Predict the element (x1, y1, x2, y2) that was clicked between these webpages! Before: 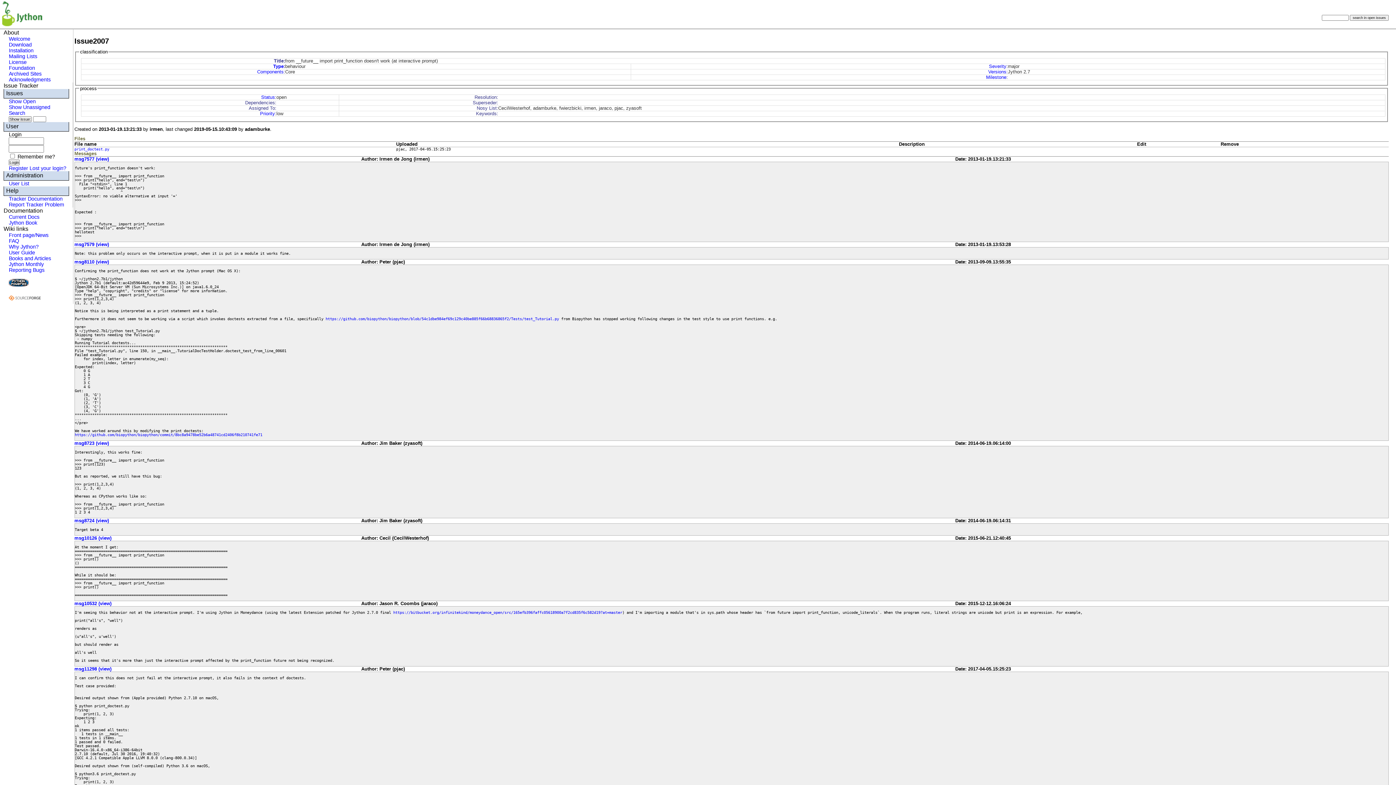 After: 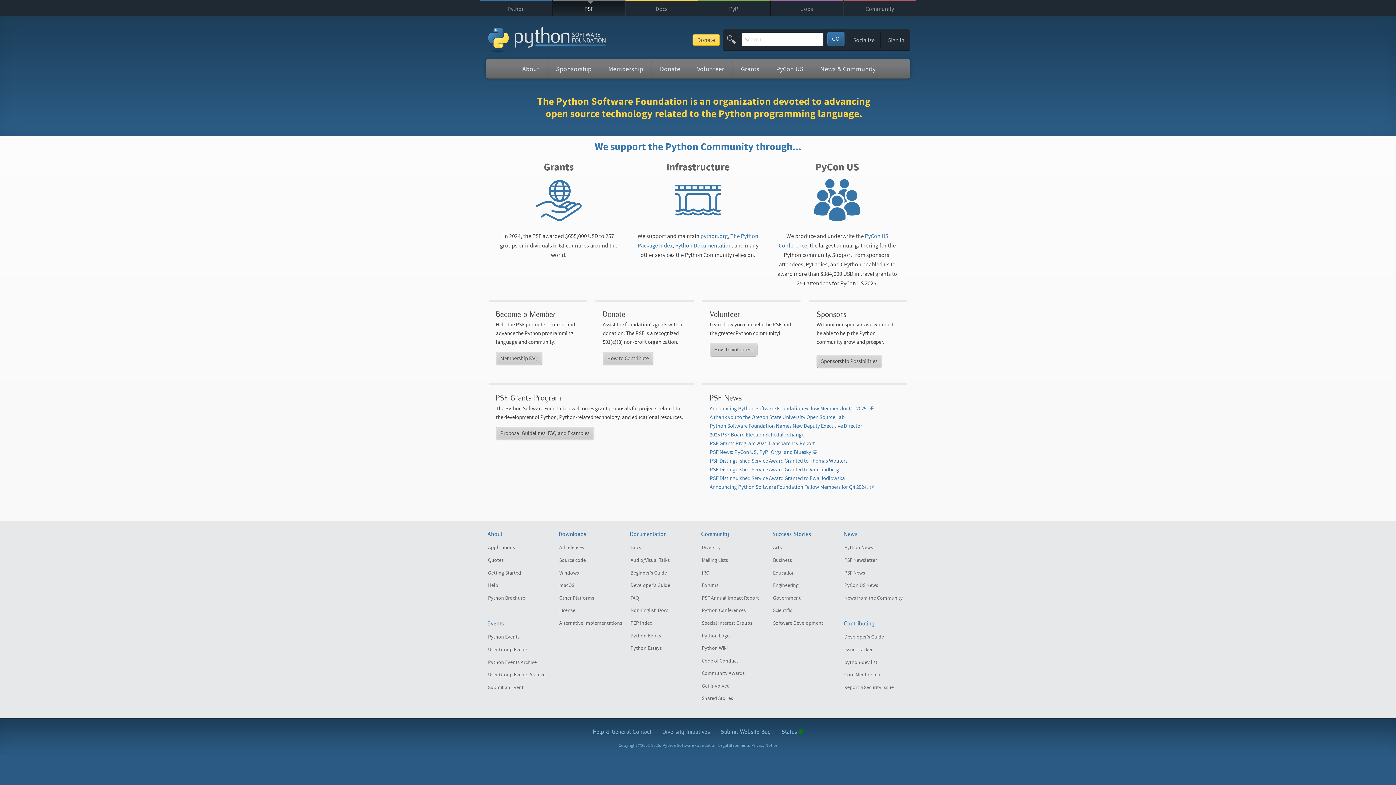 Action: bbox: (8, 65, 35, 70) label: Foundation